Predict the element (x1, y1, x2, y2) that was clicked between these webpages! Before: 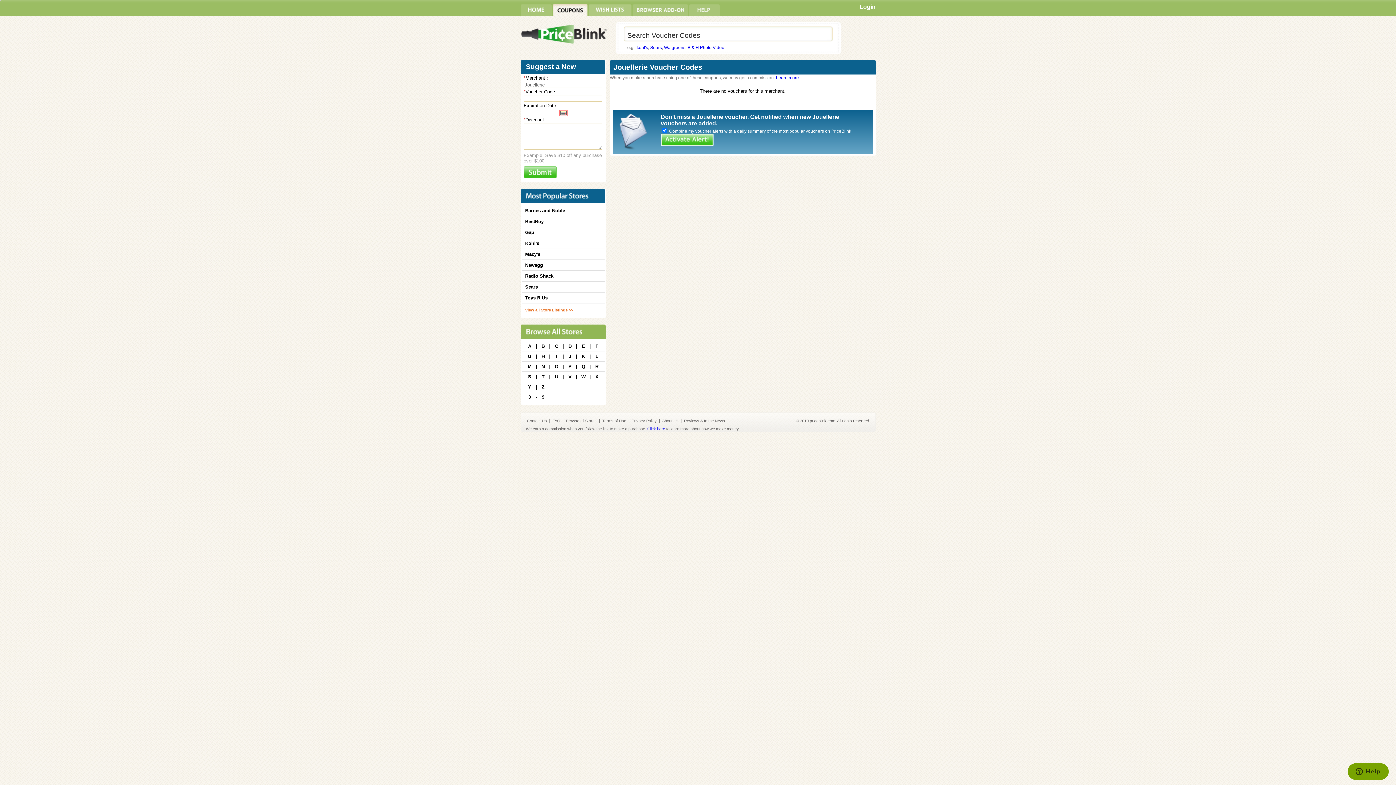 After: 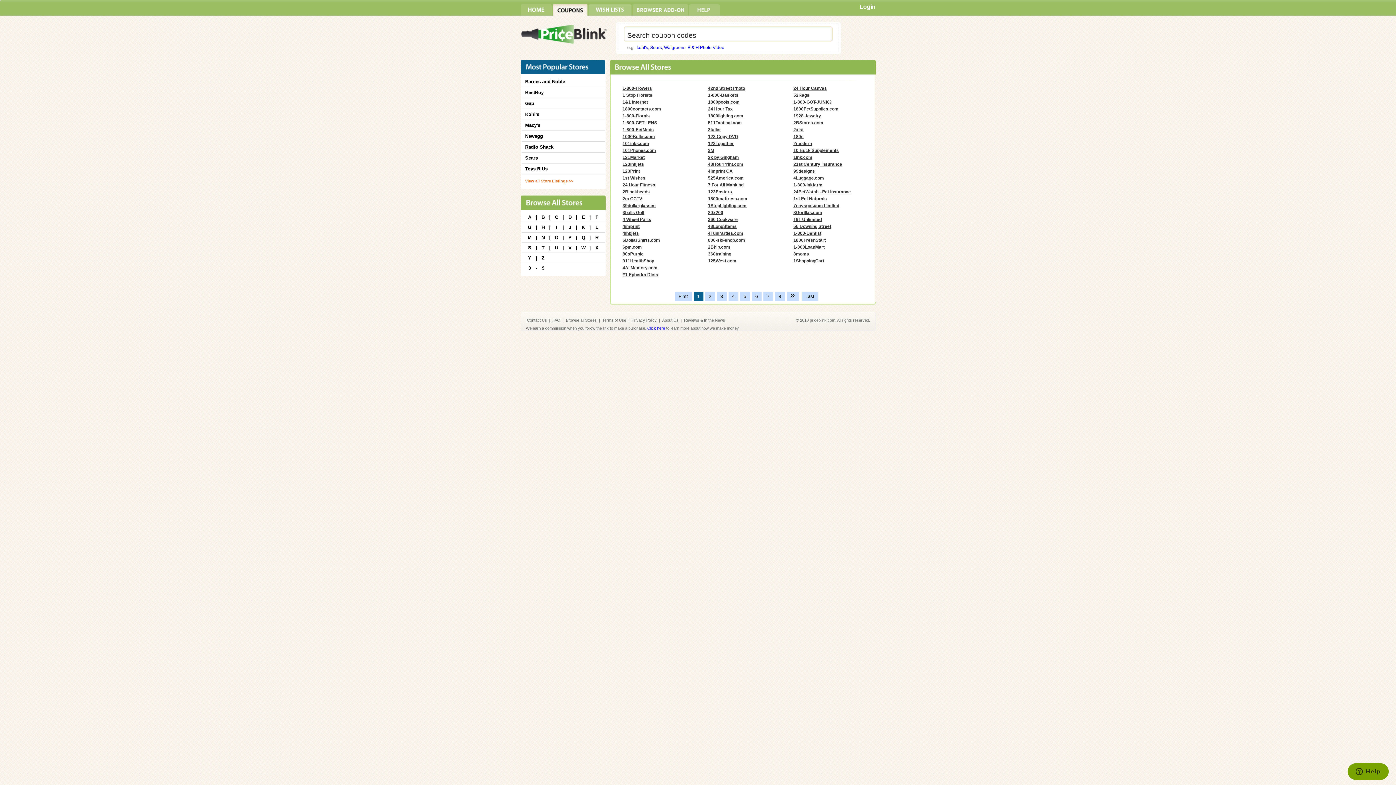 Action: label: 9 bbox: (540, 394, 546, 400)